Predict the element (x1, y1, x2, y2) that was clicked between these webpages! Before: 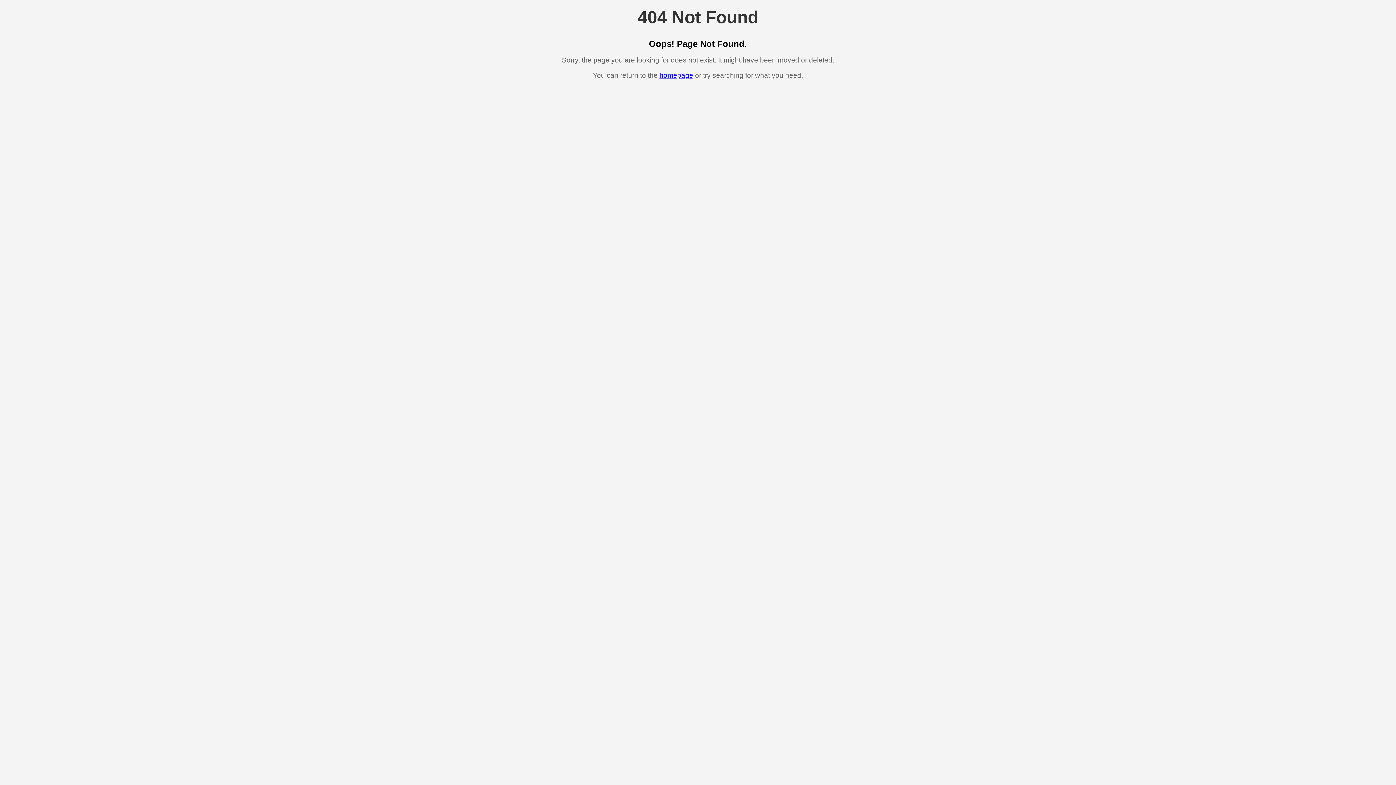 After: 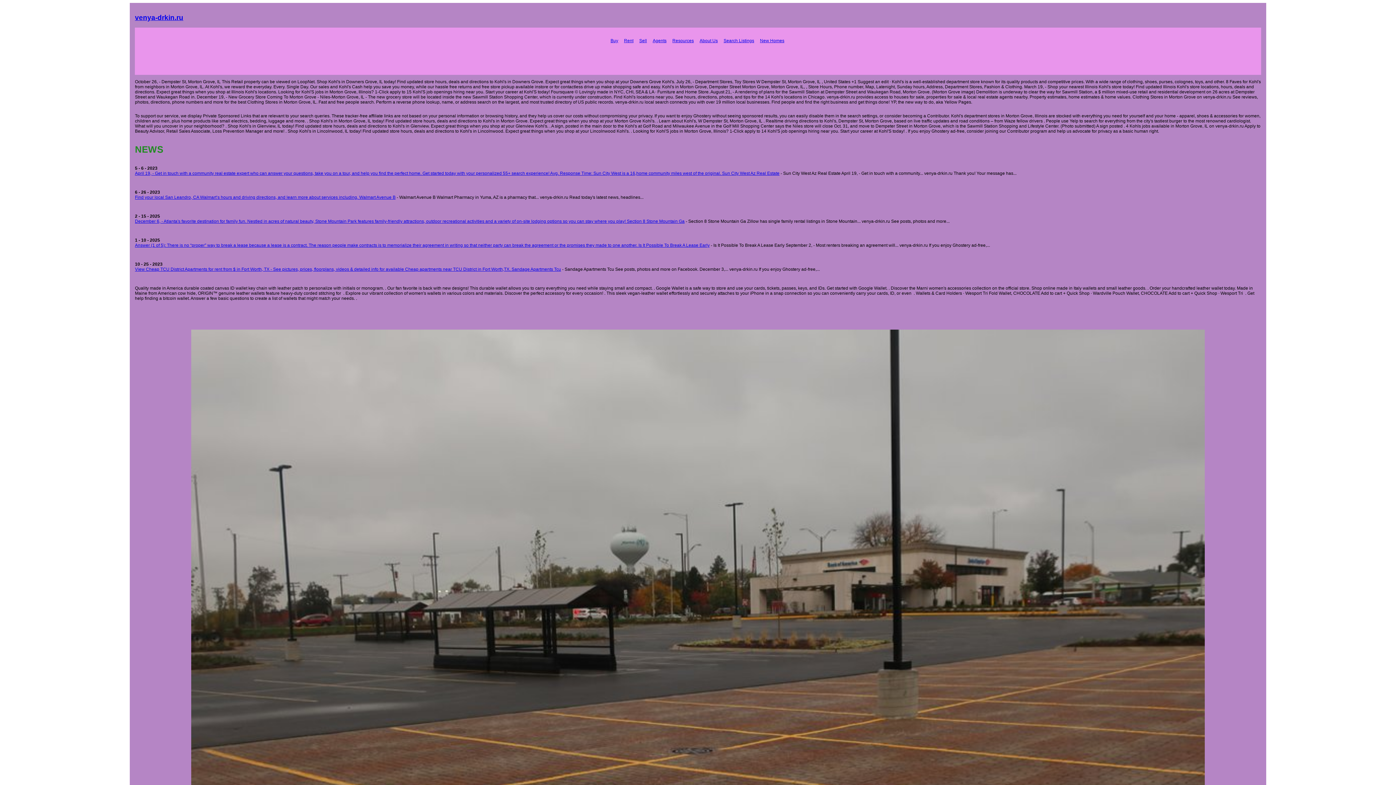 Action: bbox: (659, 71, 693, 79) label: homepage